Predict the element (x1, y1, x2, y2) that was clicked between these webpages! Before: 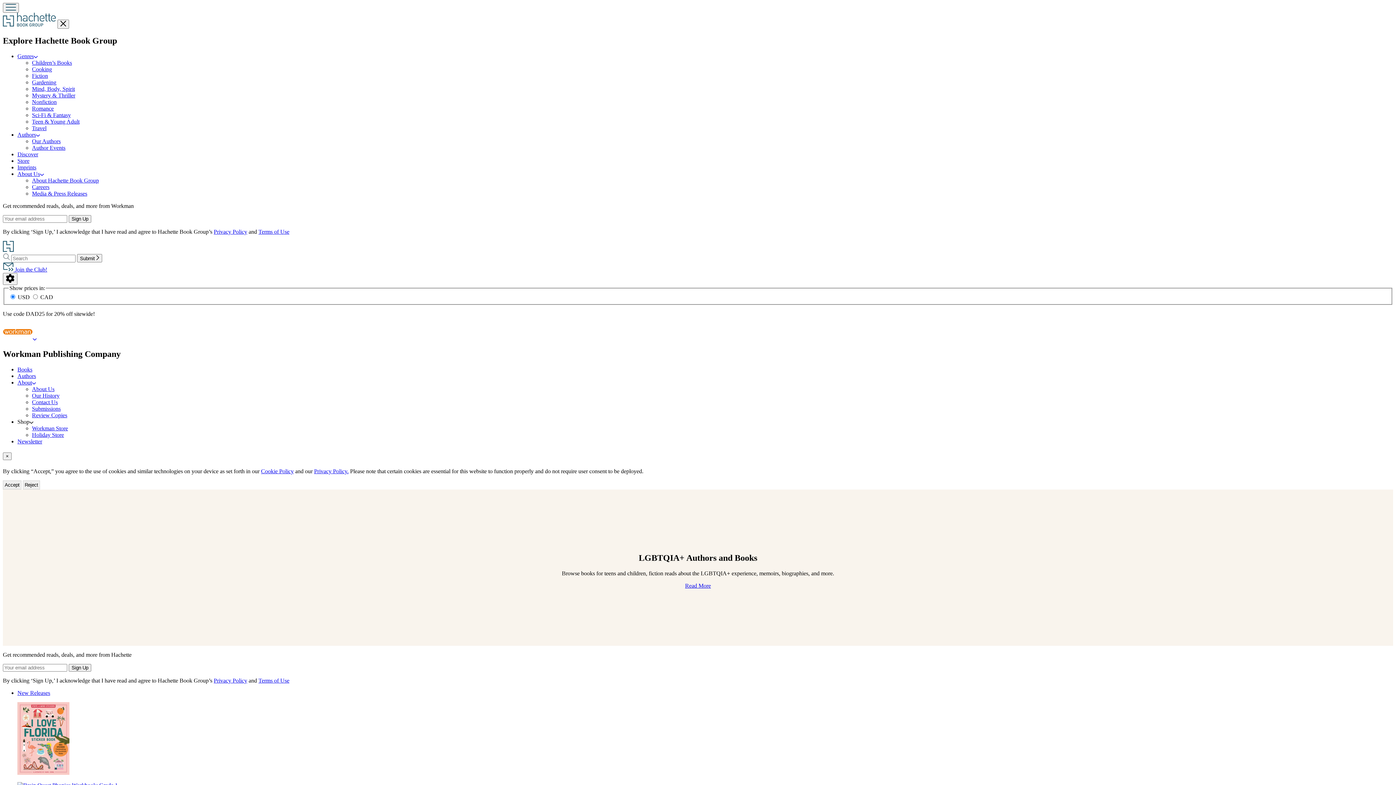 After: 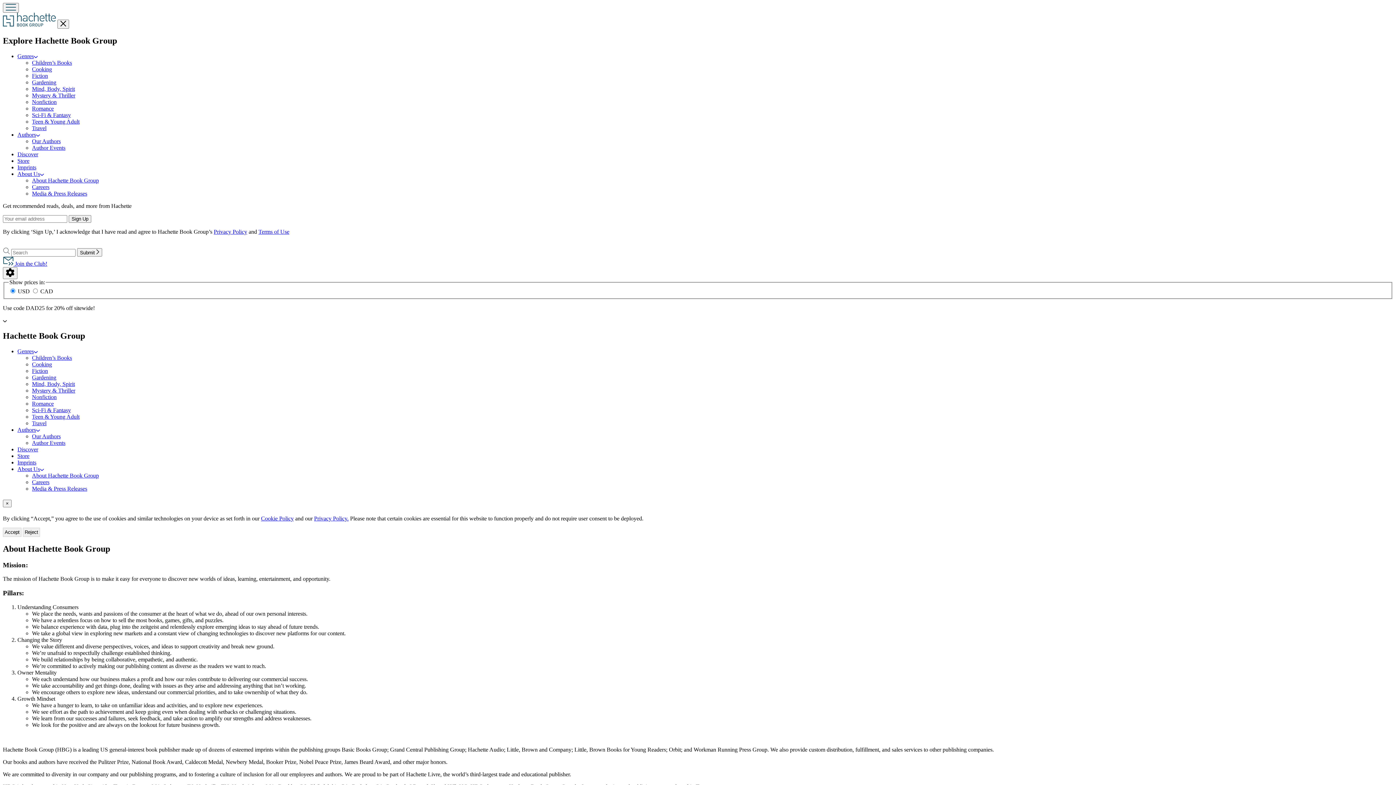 Action: label: About Hachette Book Group bbox: (32, 177, 98, 183)